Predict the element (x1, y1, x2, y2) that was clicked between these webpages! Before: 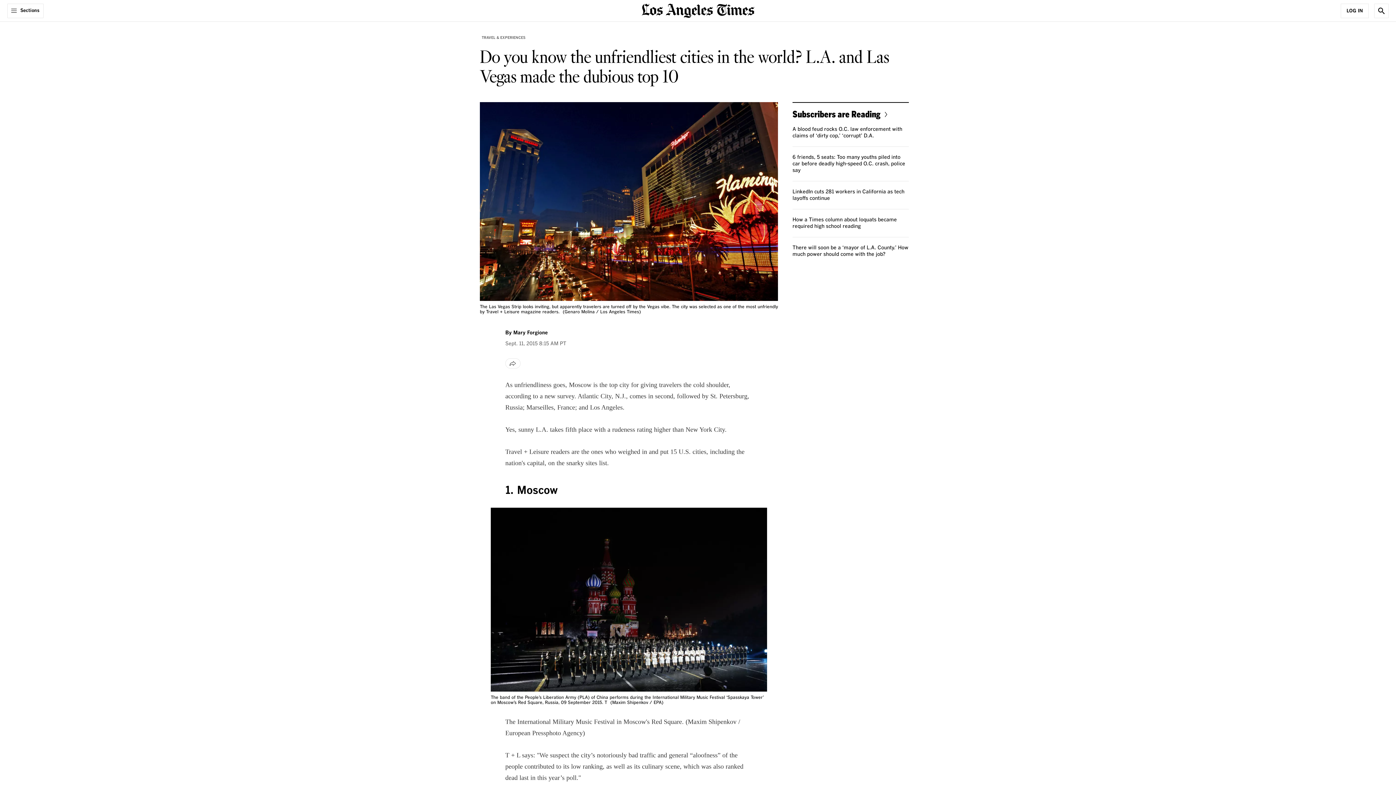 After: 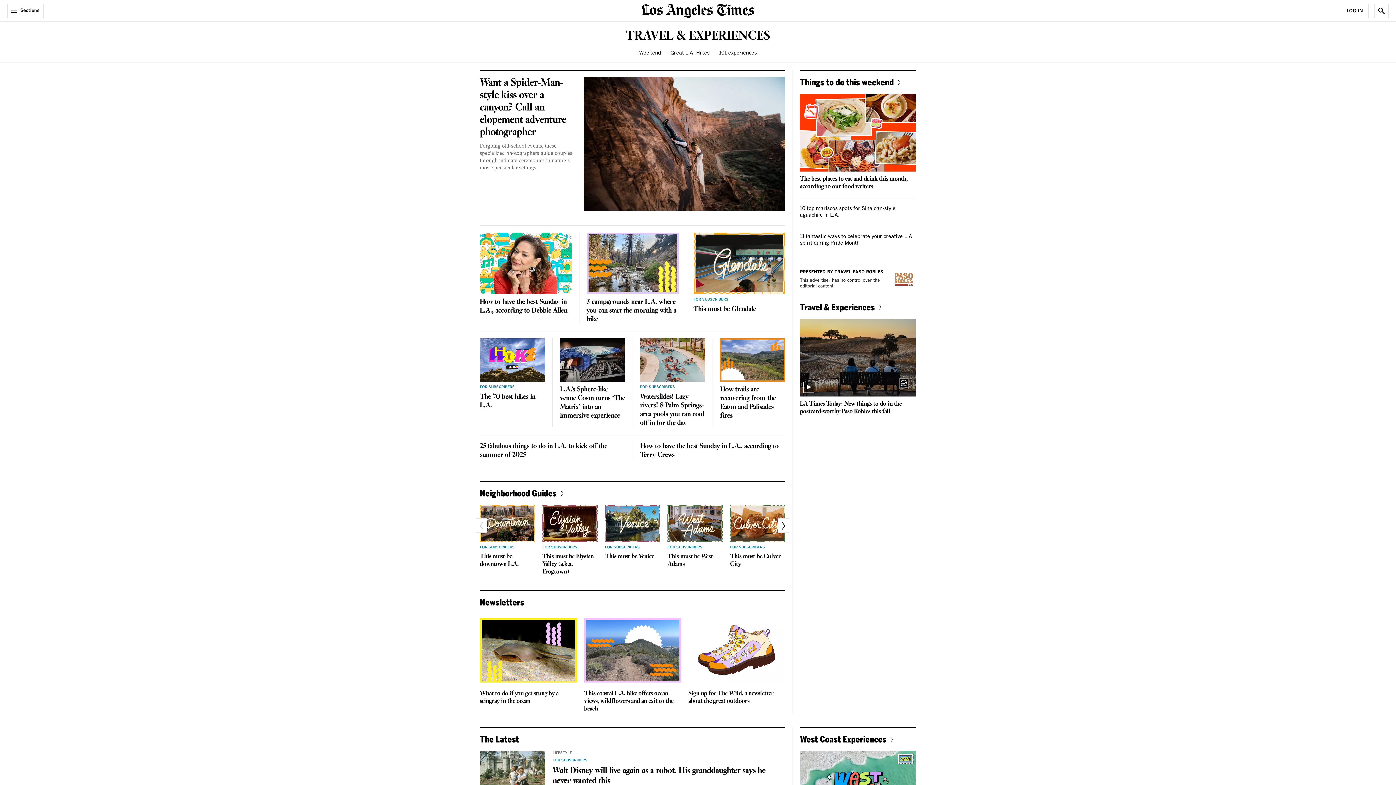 Action: label: TRAVEL & EXPERIENCES bbox: (480, 33, 527, 41)